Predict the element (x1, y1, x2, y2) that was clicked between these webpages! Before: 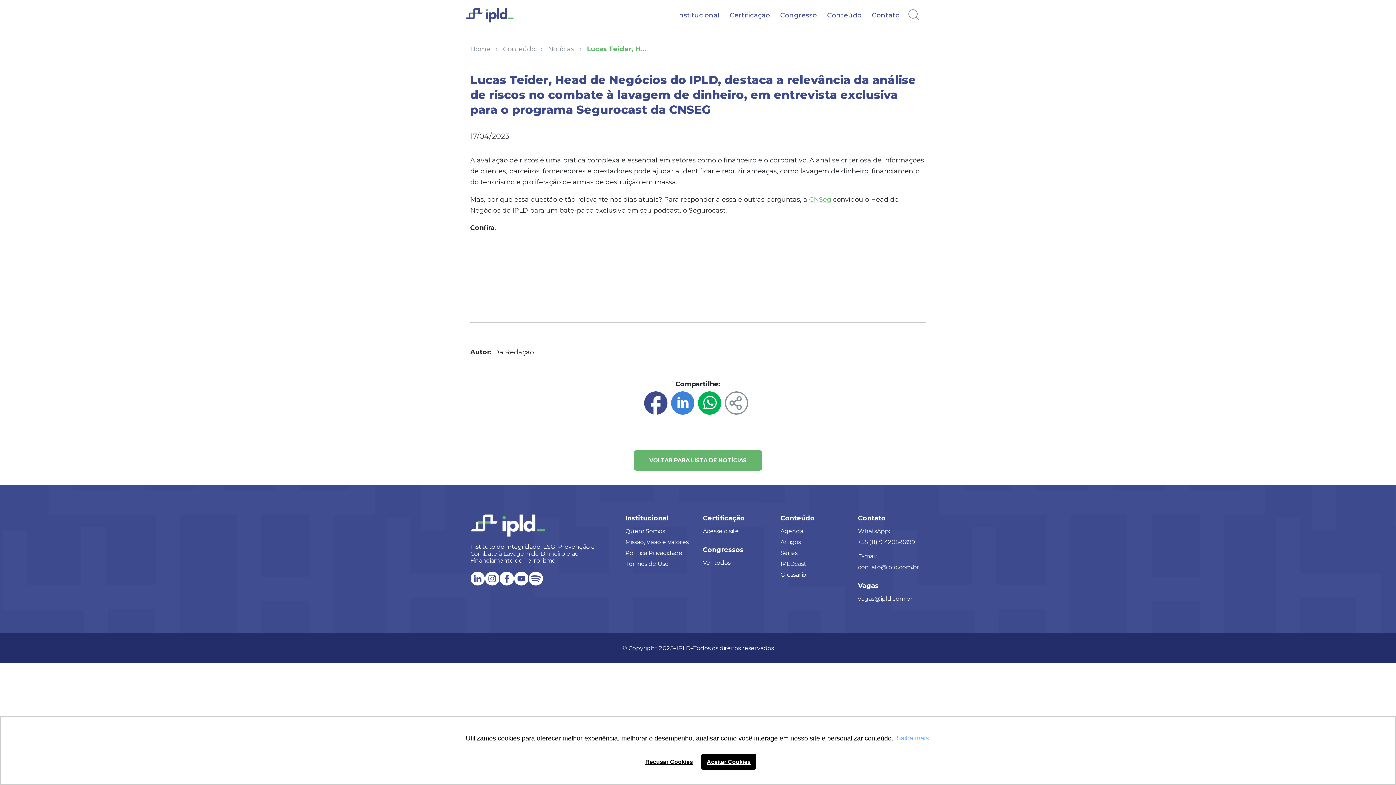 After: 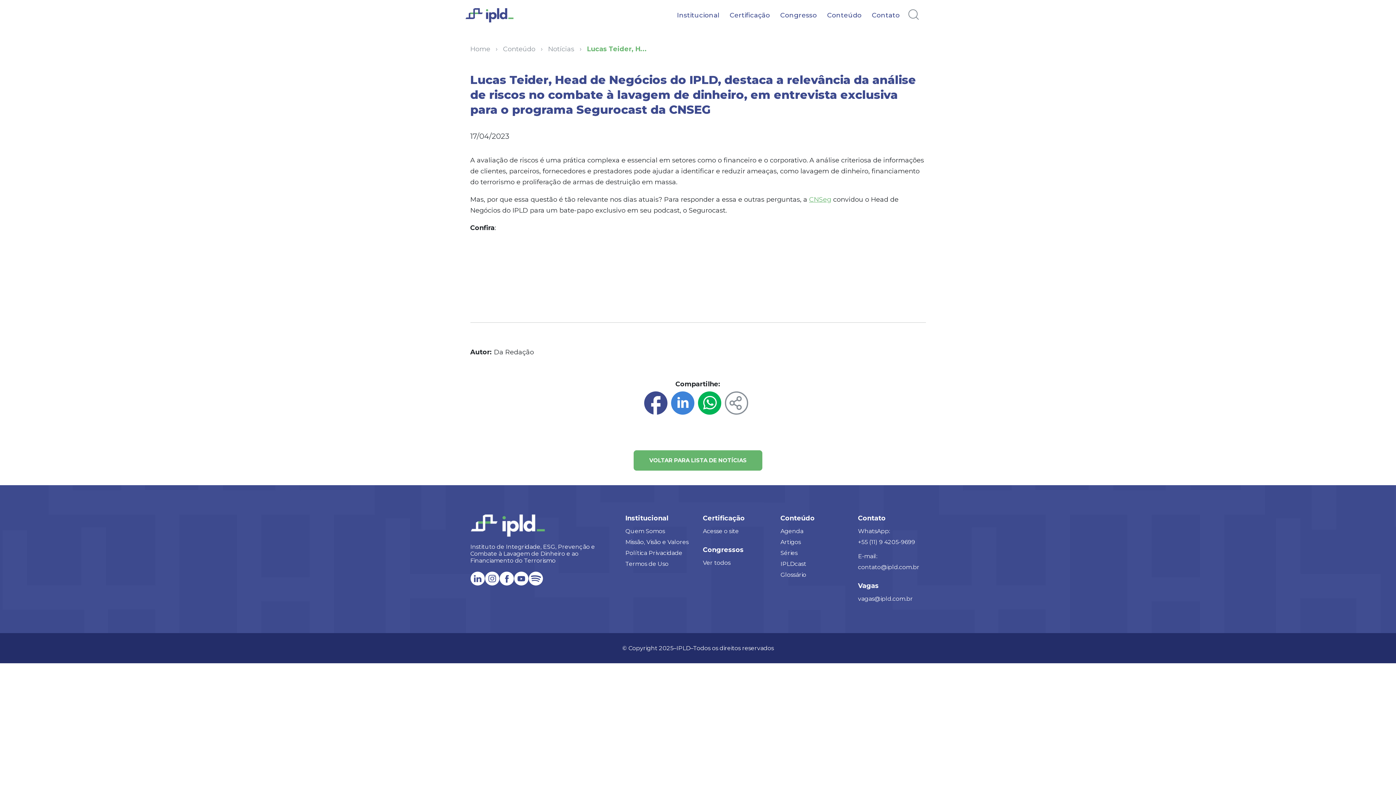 Action: label: allow cookies bbox: (701, 754, 756, 770)